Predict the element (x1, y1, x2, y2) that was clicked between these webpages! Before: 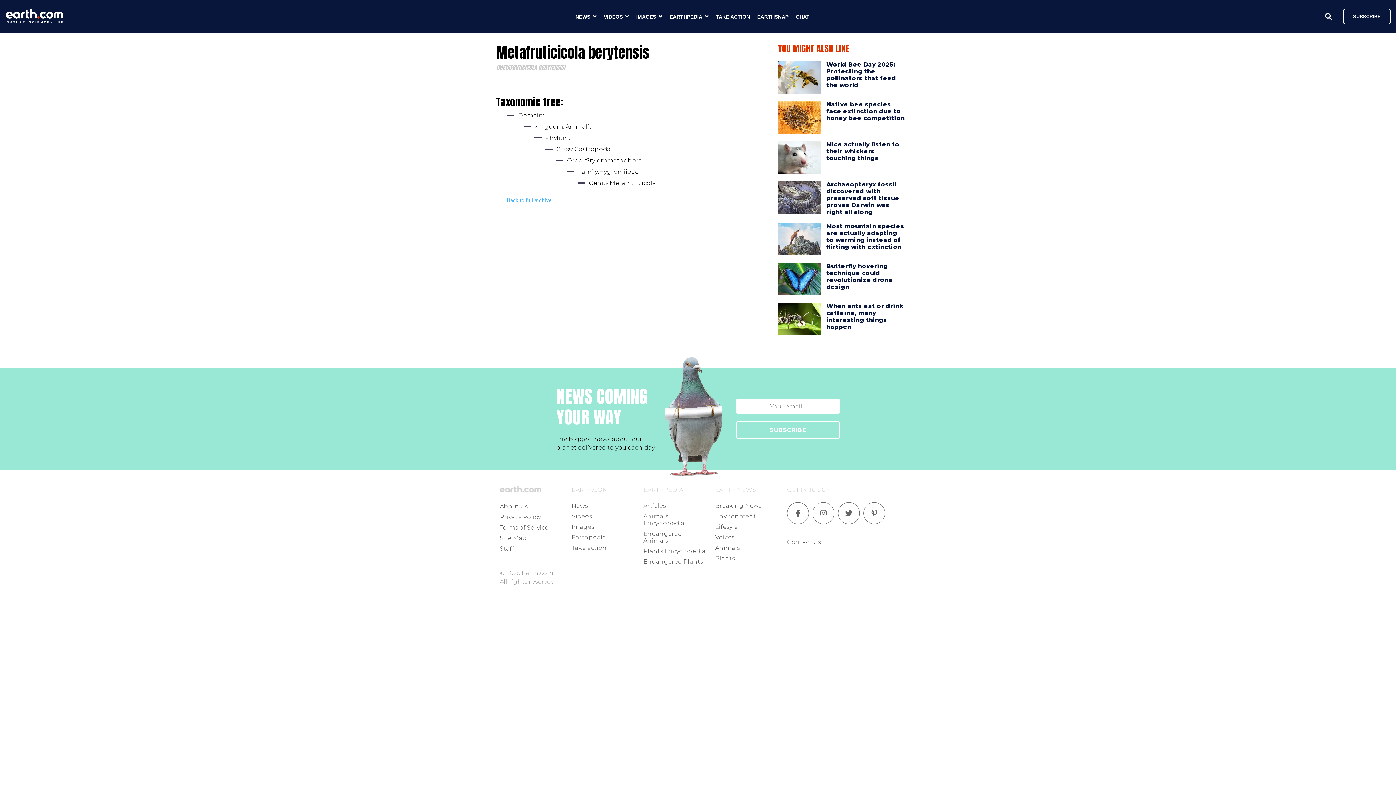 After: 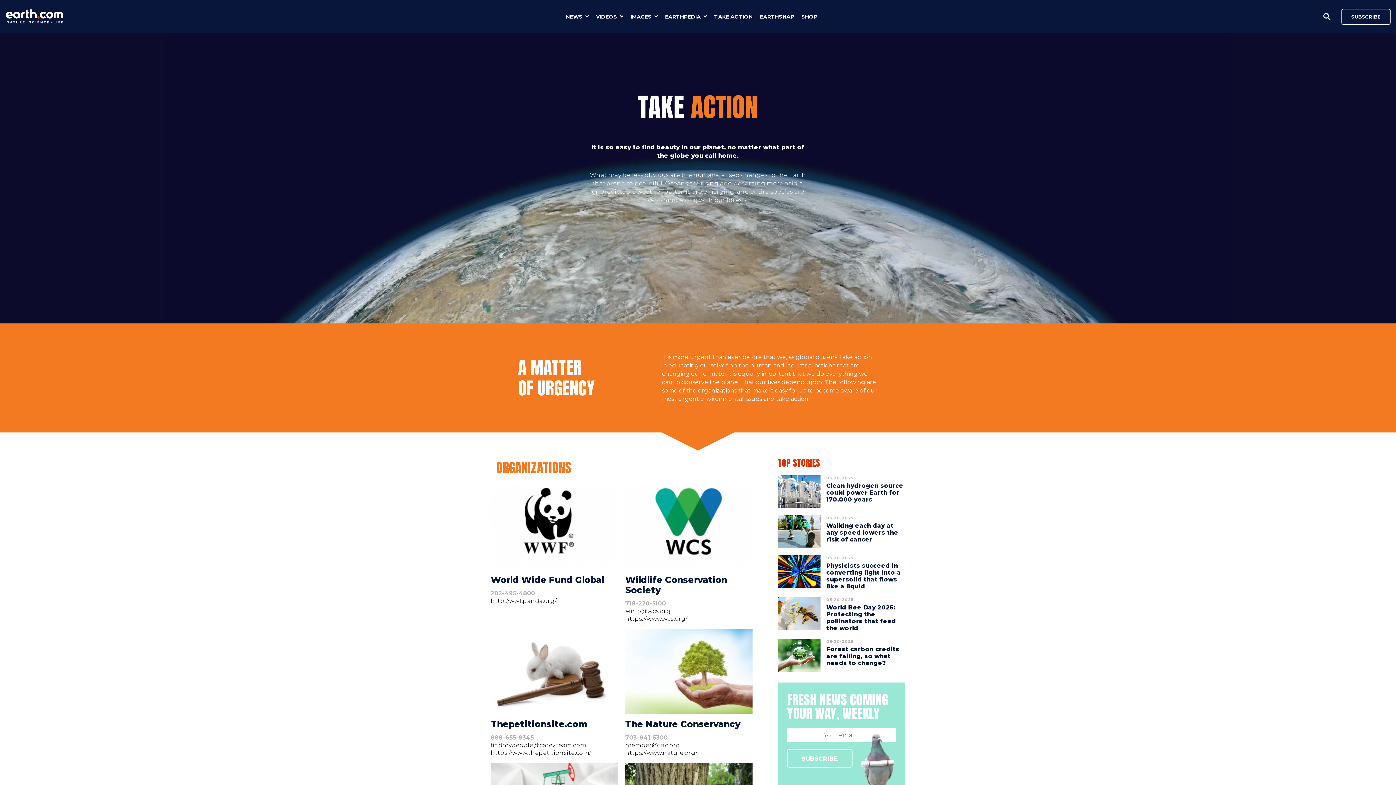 Action: bbox: (571, 544, 607, 551) label: Take action